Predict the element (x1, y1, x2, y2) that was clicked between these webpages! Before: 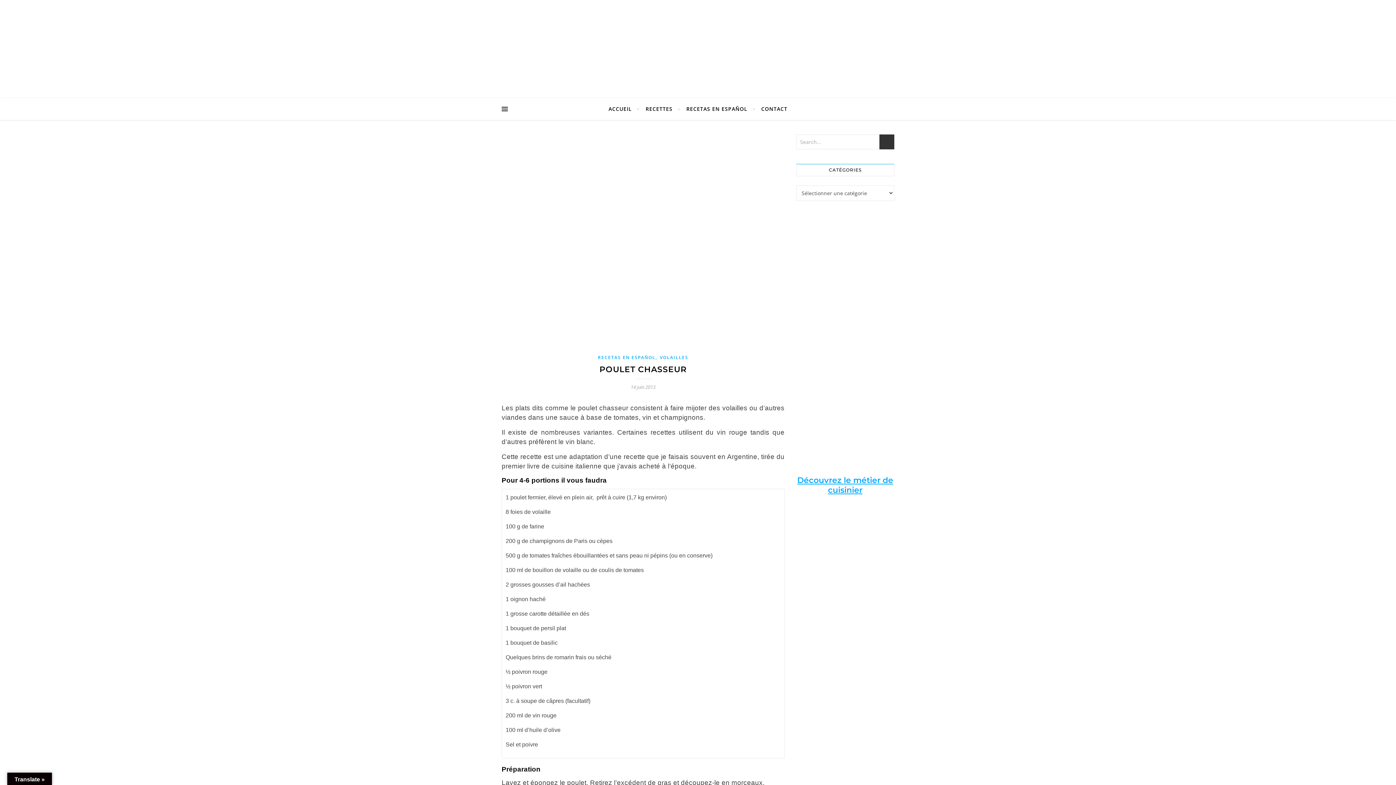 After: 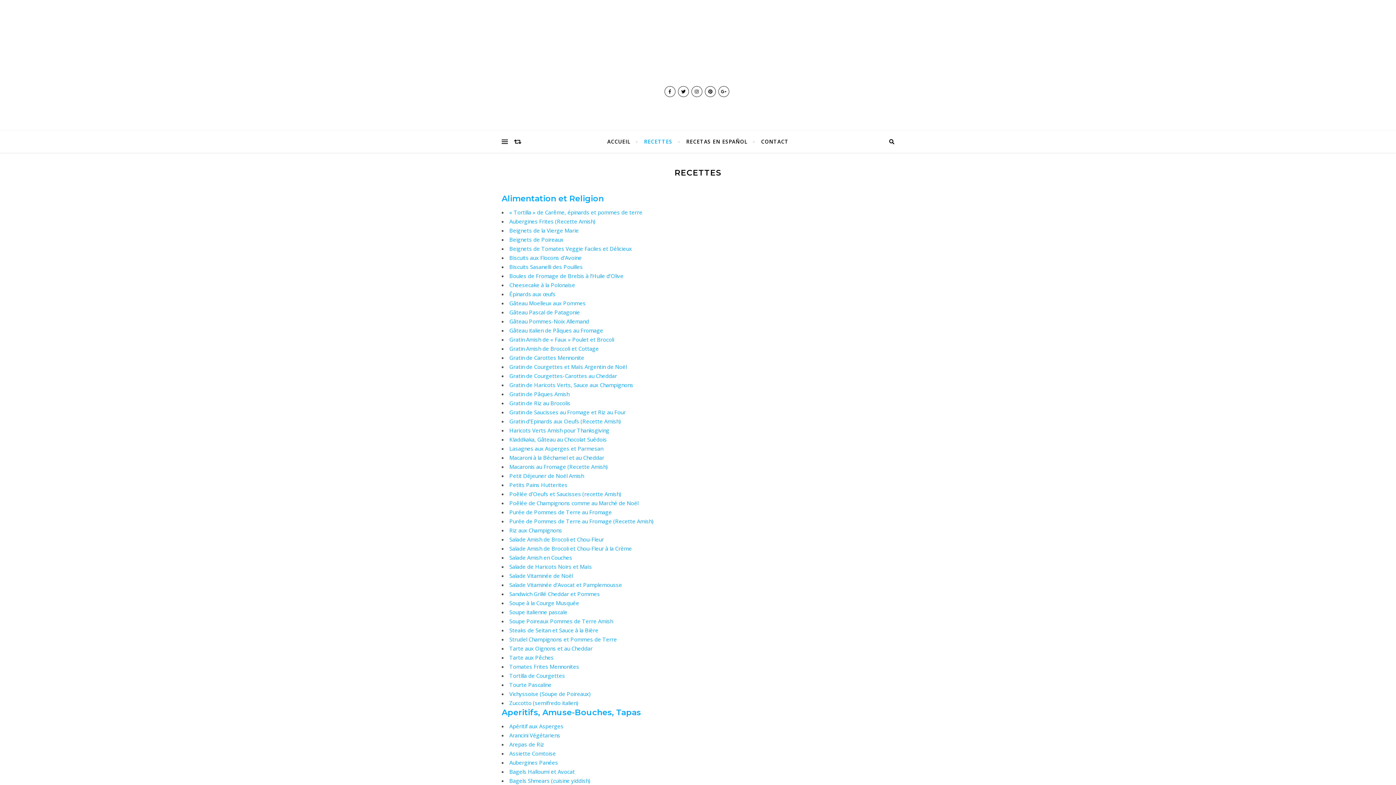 Action: bbox: (639, 98, 678, 120) label: RECETTES